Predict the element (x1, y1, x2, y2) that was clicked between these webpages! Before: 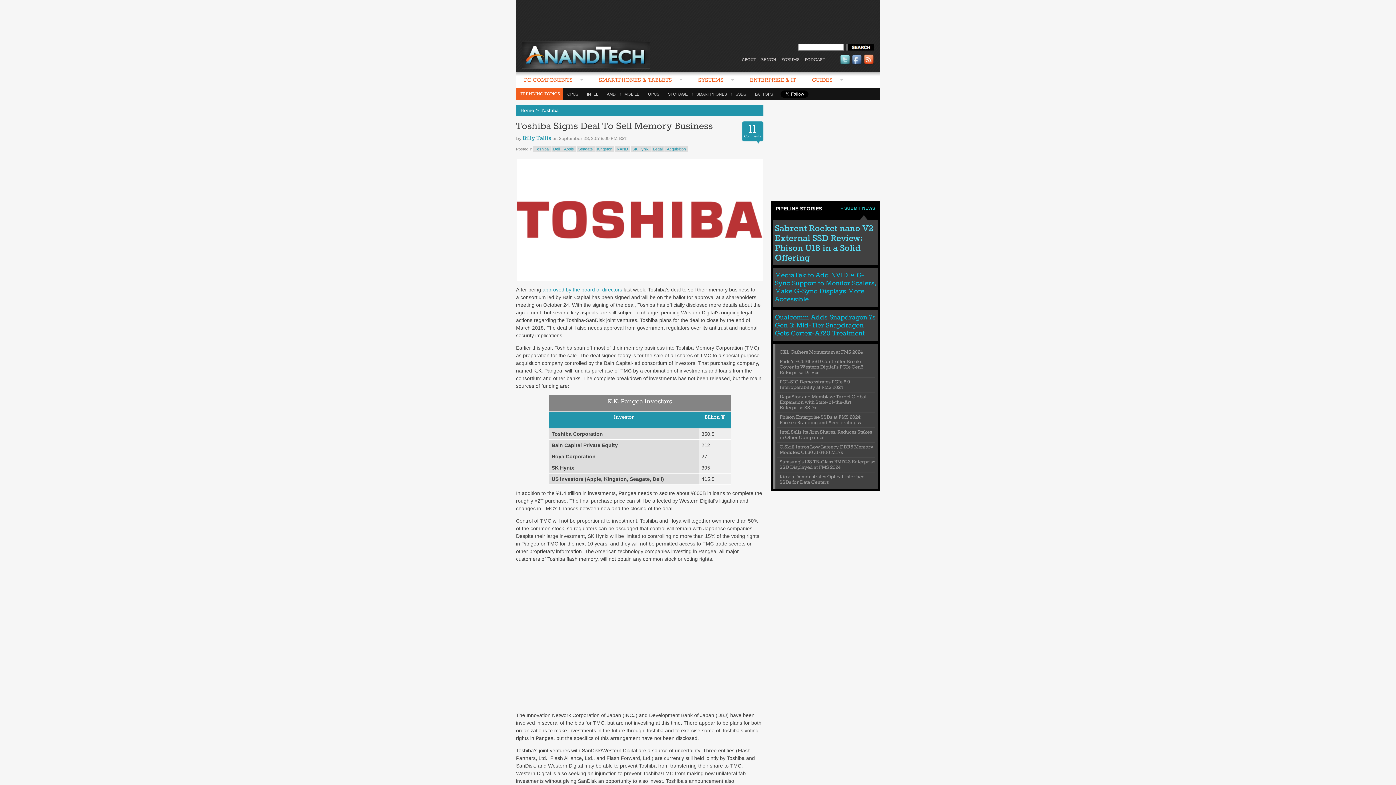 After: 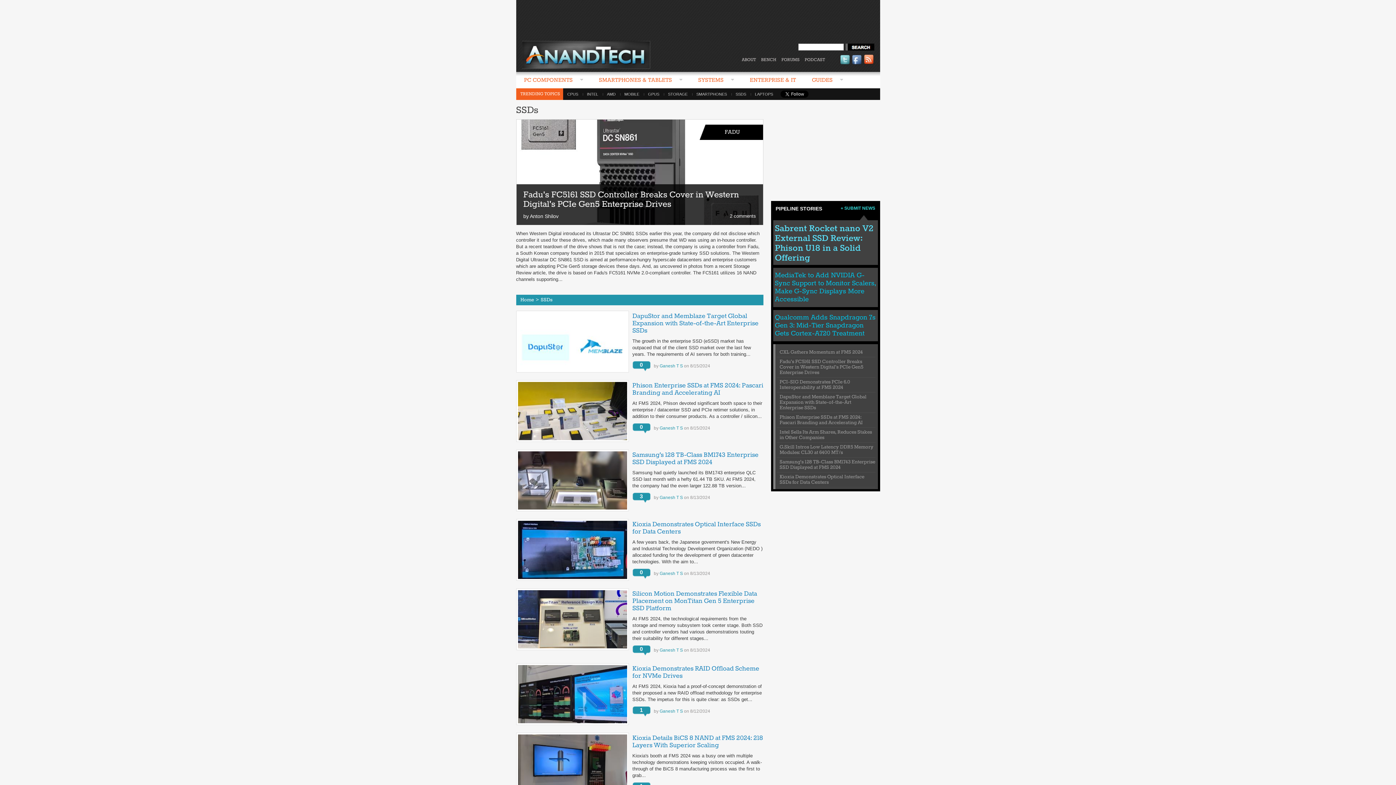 Action: label: SSDS bbox: (731, 92, 750, 96)